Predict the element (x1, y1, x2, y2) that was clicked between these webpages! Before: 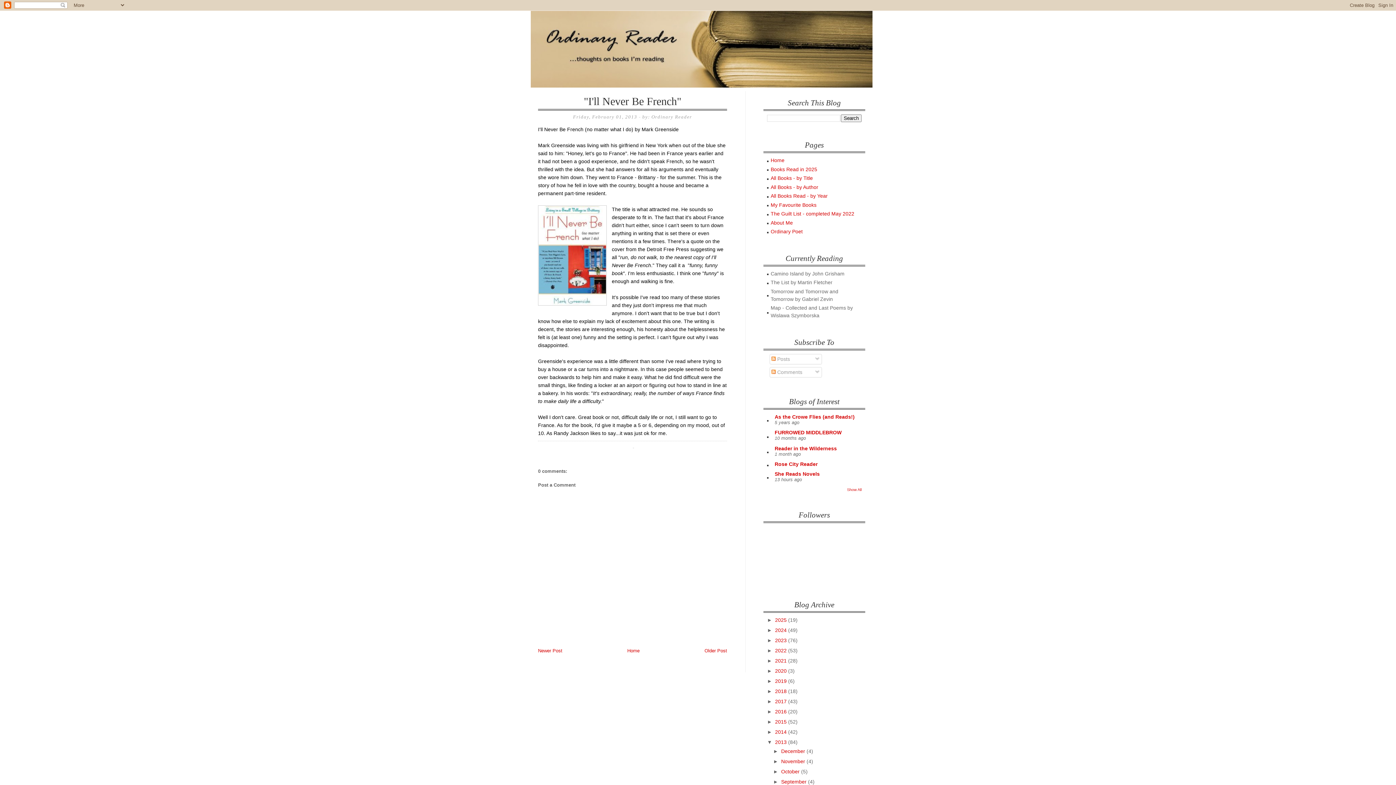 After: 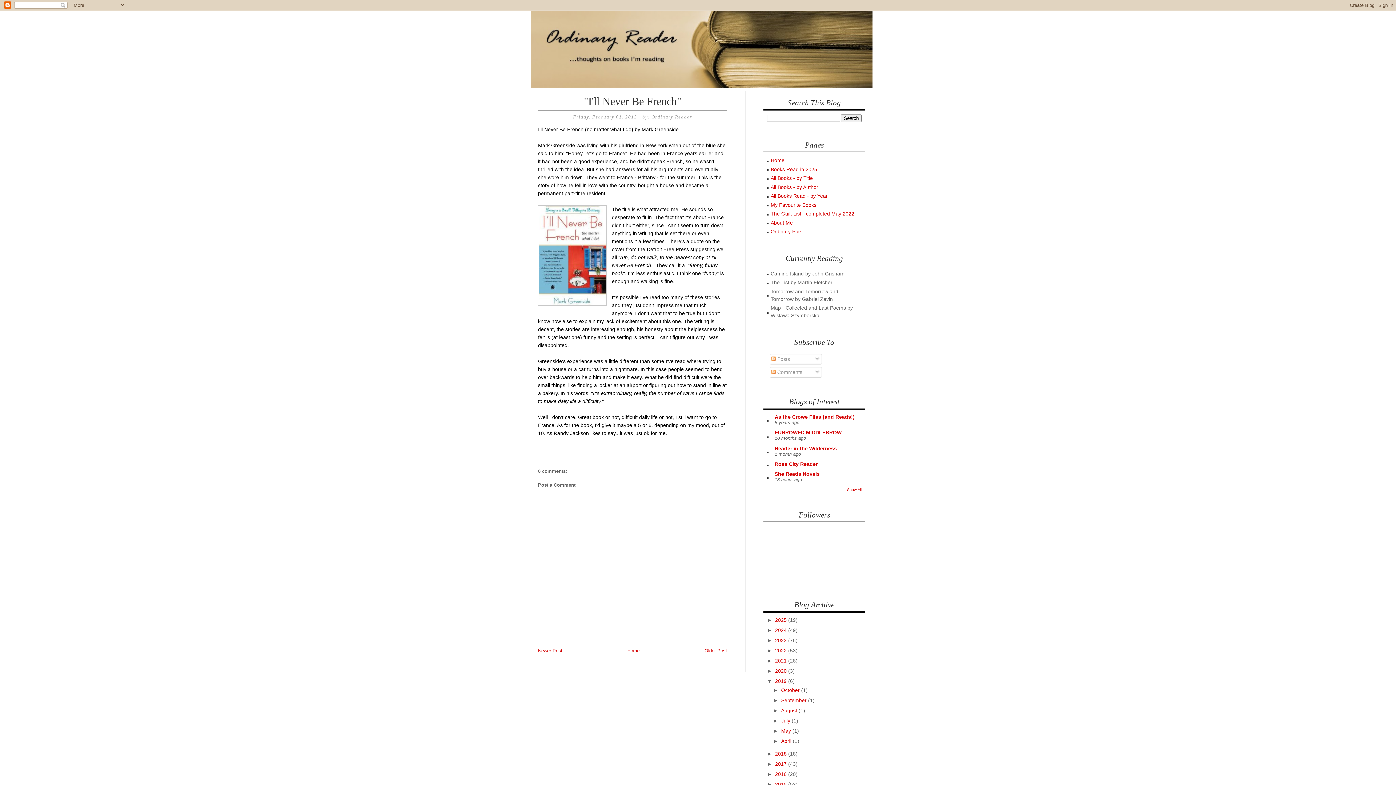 Action: label: ►   bbox: (767, 678, 775, 684)